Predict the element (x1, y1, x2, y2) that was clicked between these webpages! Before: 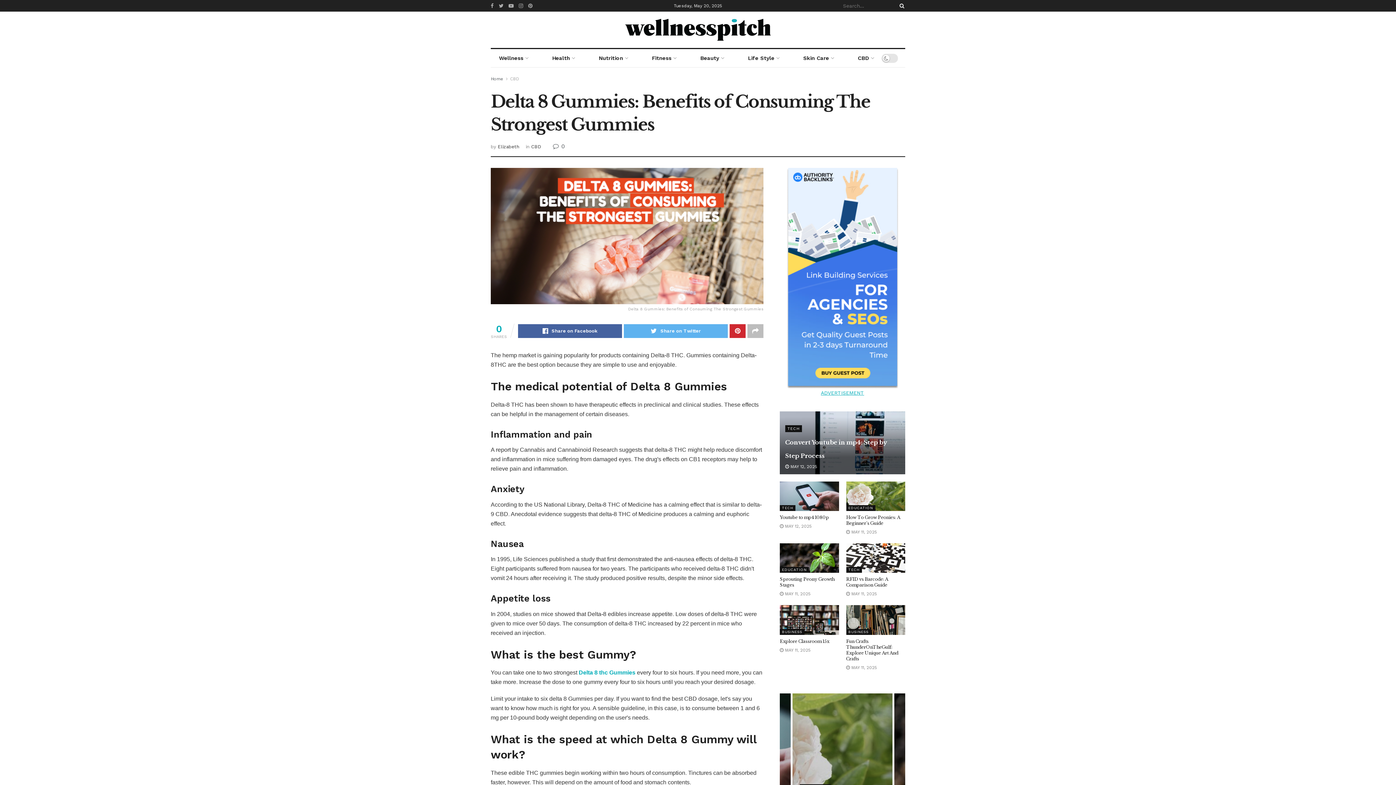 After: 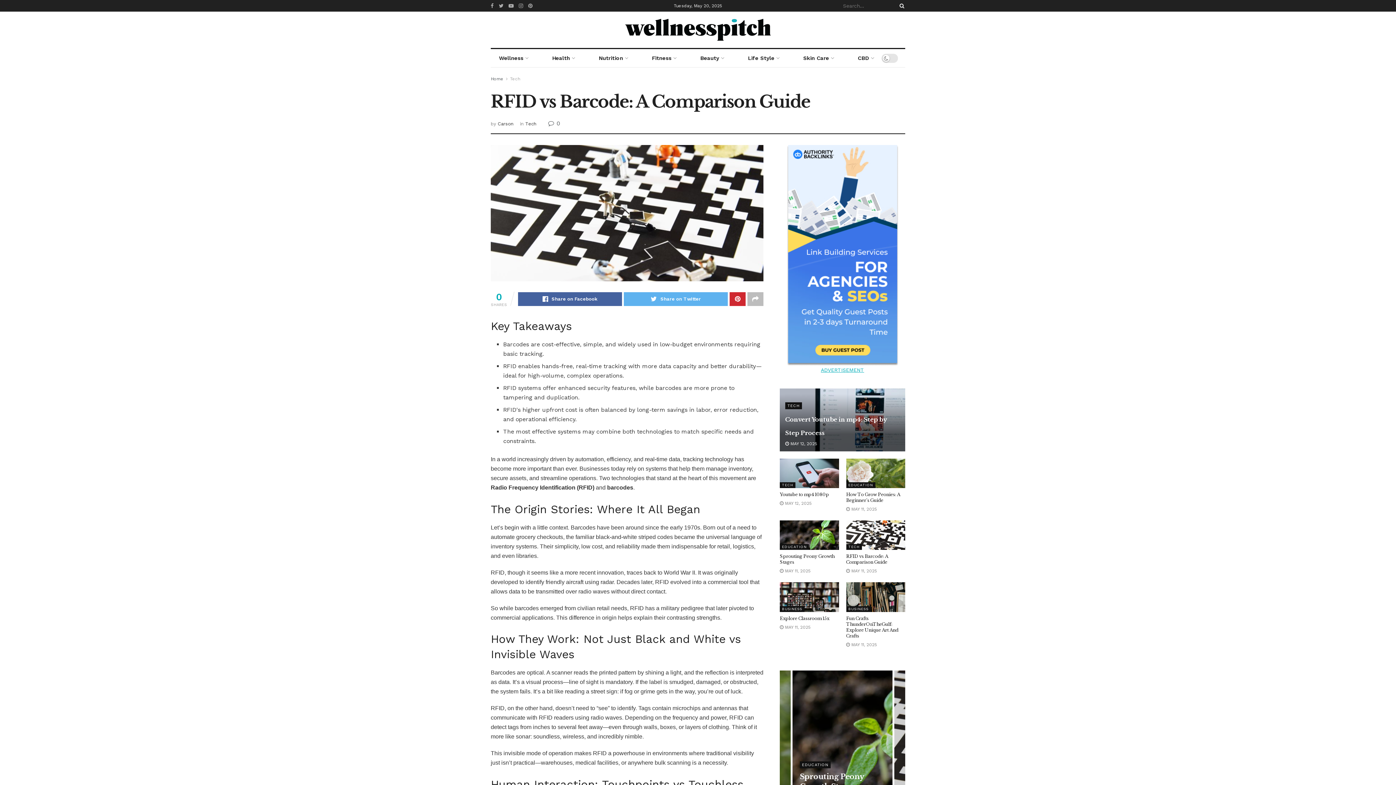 Action: bbox: (846, 543, 905, 573)